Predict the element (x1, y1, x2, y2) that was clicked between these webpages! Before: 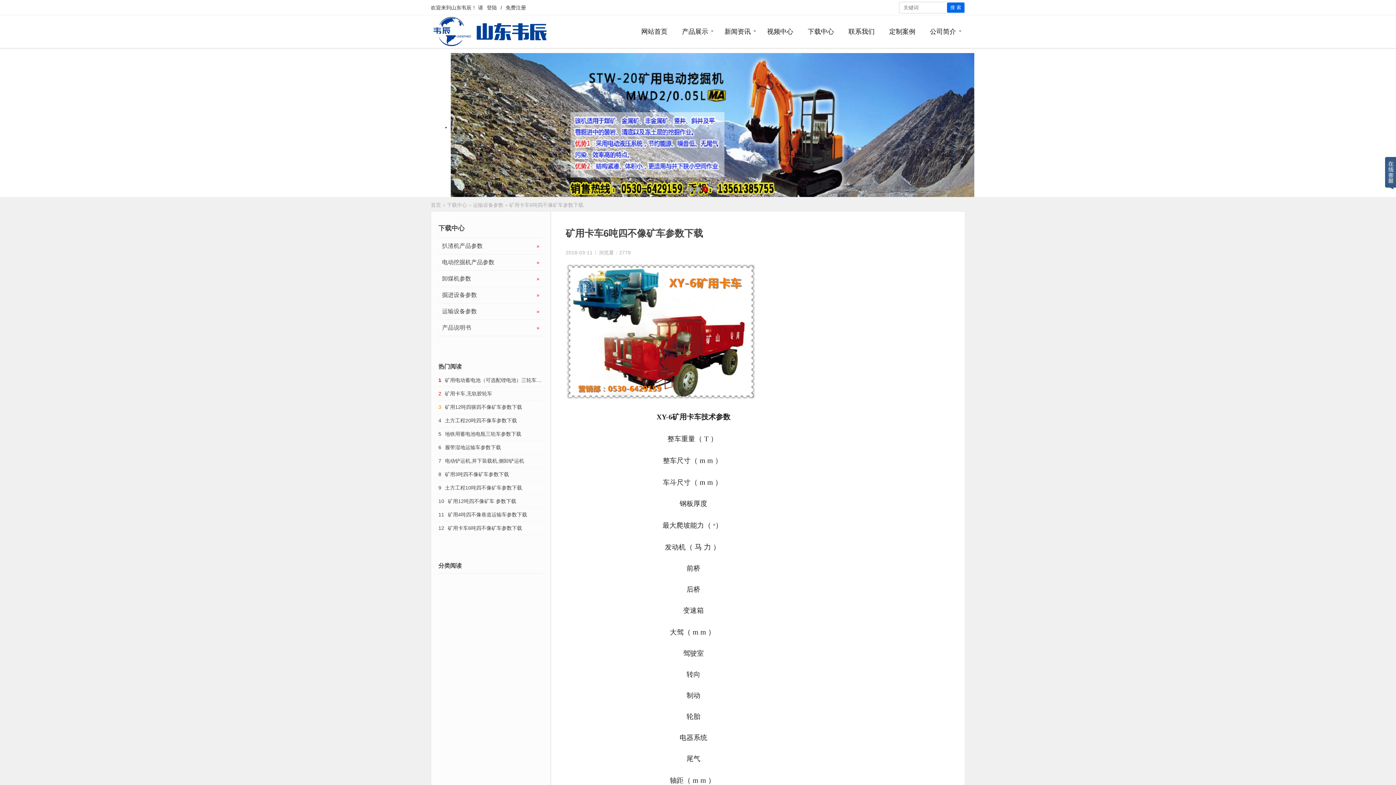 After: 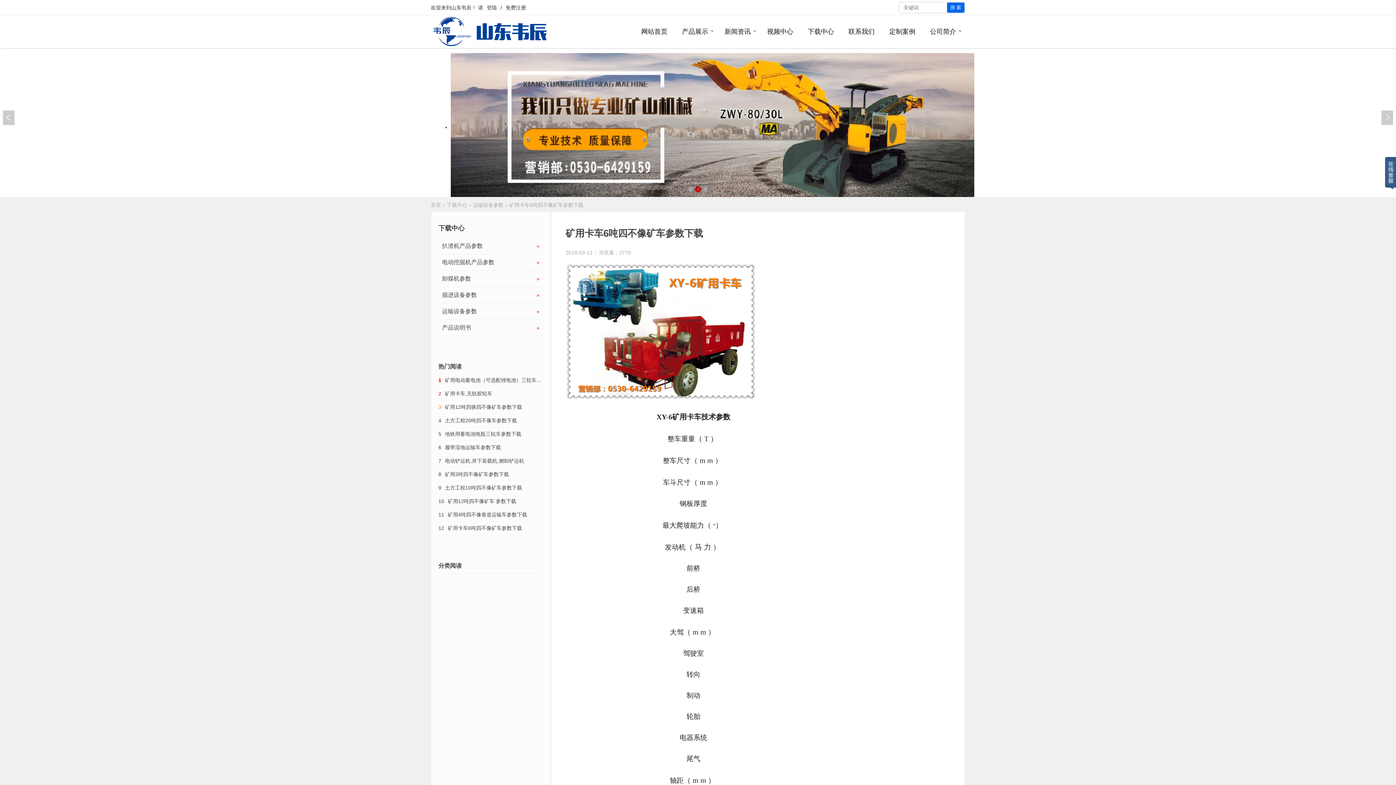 Action: bbox: (695, 186, 701, 192) label: 2